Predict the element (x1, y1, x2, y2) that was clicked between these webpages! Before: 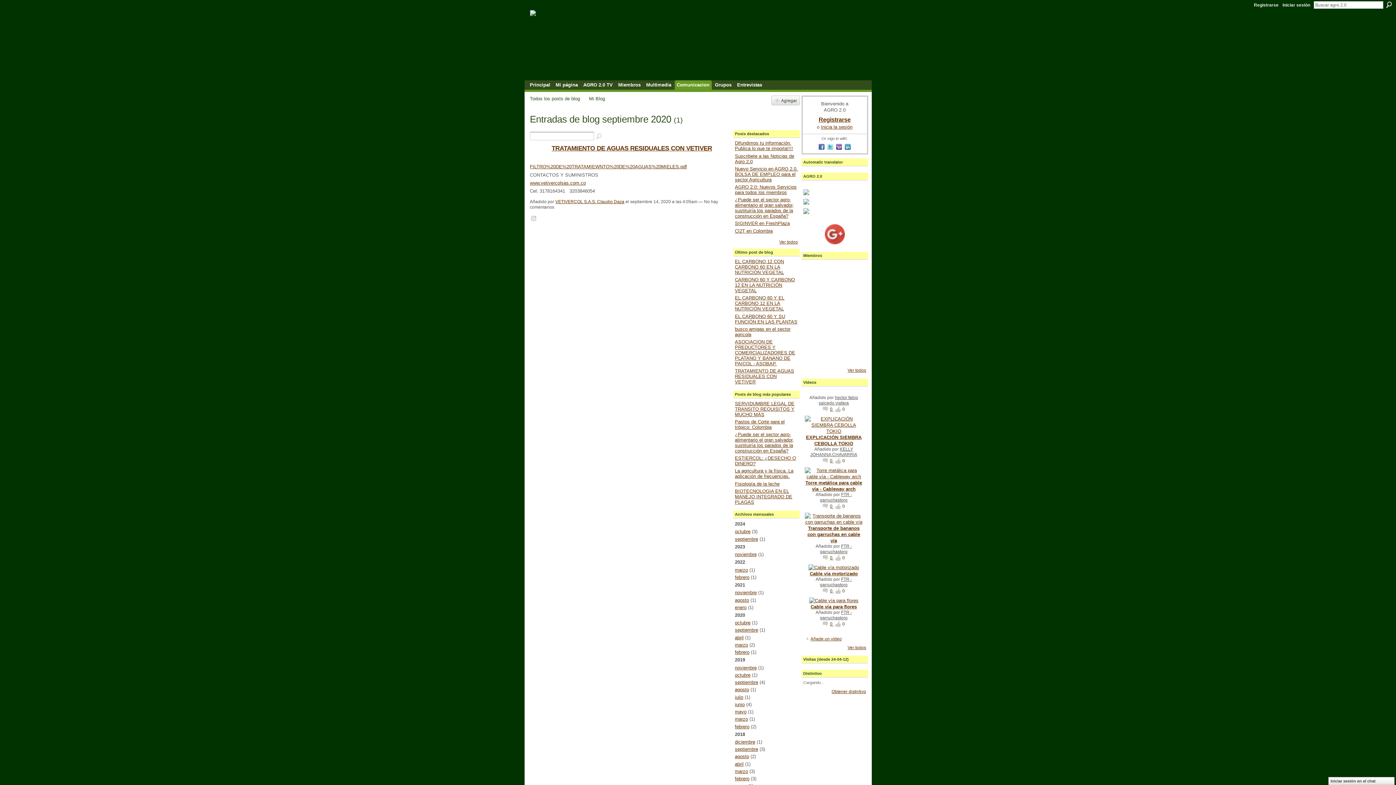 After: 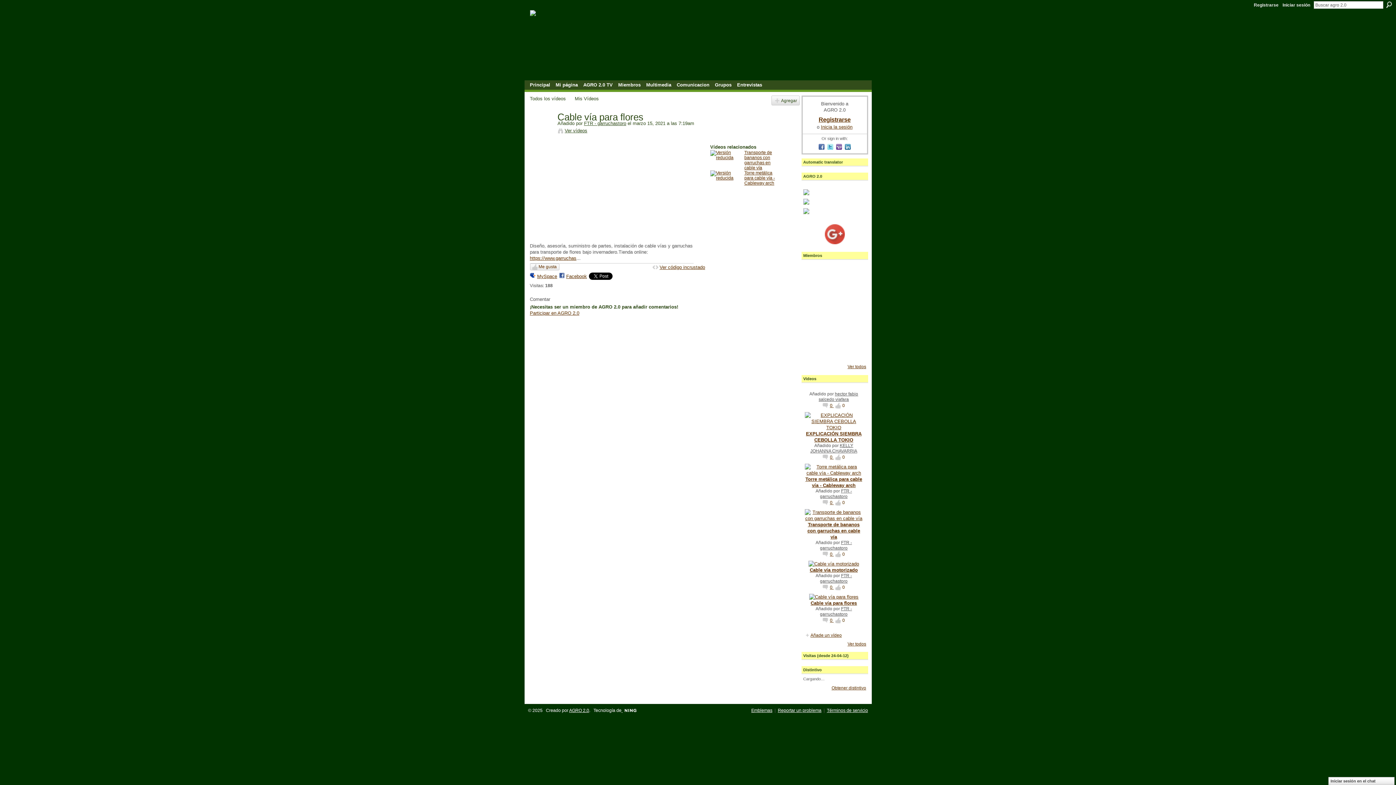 Action: bbox: (809, 598, 858, 603)